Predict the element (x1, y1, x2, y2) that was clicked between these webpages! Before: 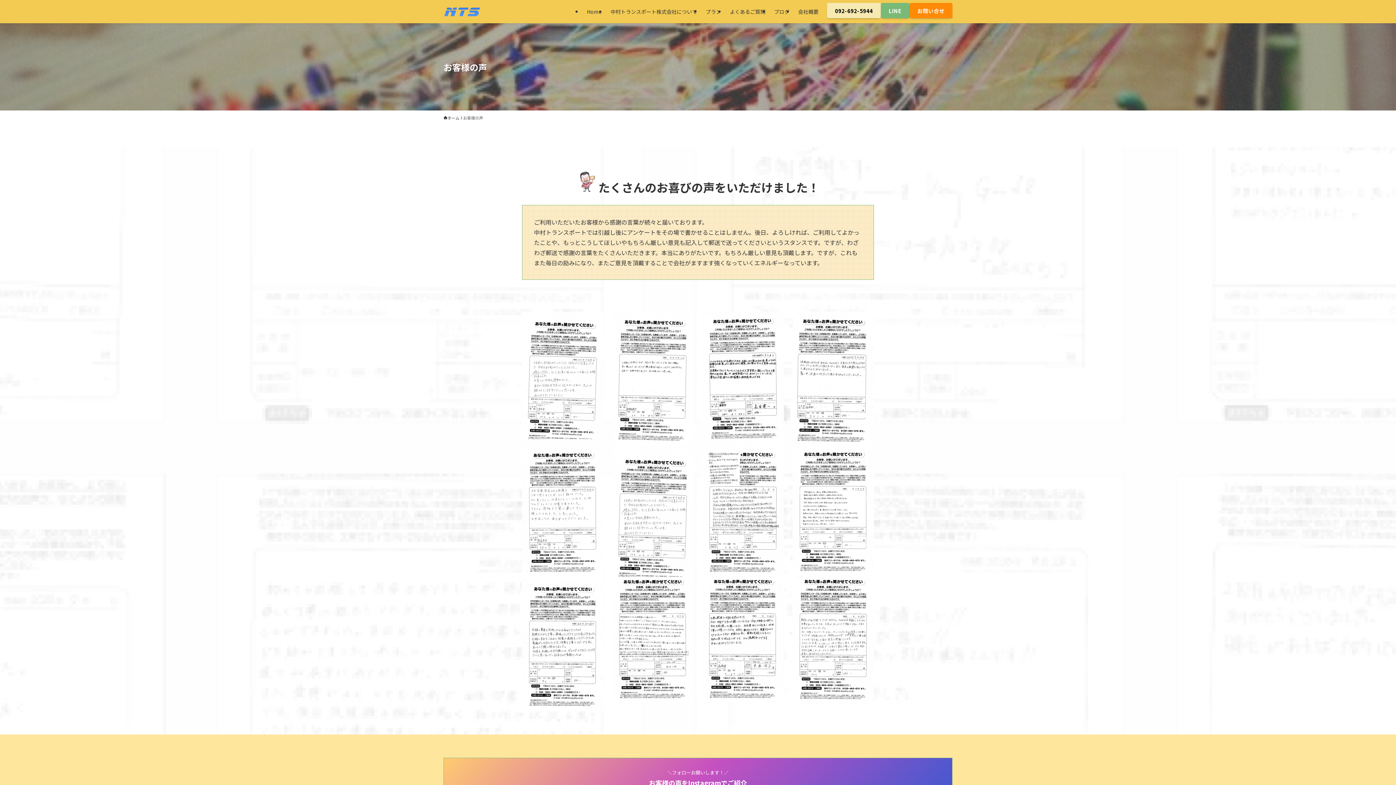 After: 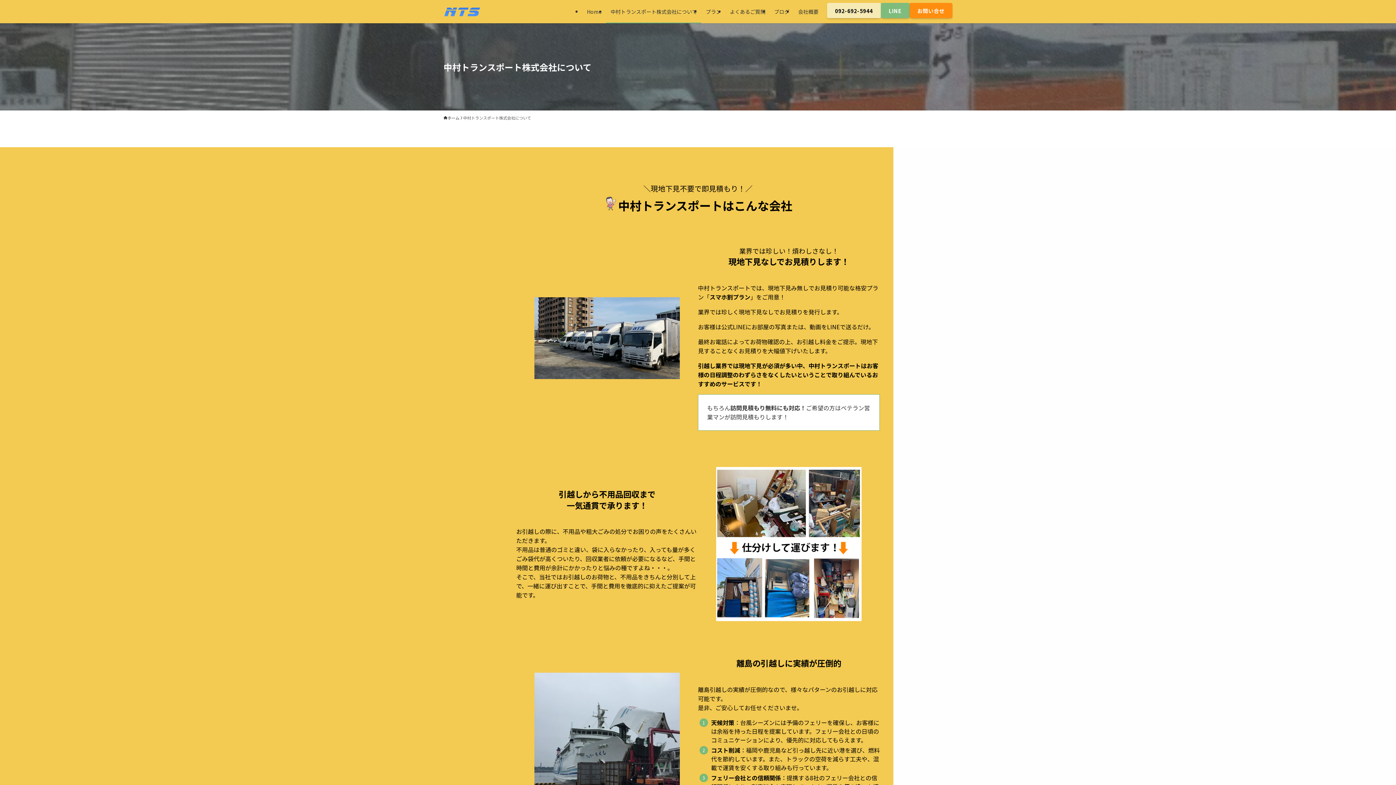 Action: label: 中村トランスポート株式会社について bbox: (606, 0, 701, 23)